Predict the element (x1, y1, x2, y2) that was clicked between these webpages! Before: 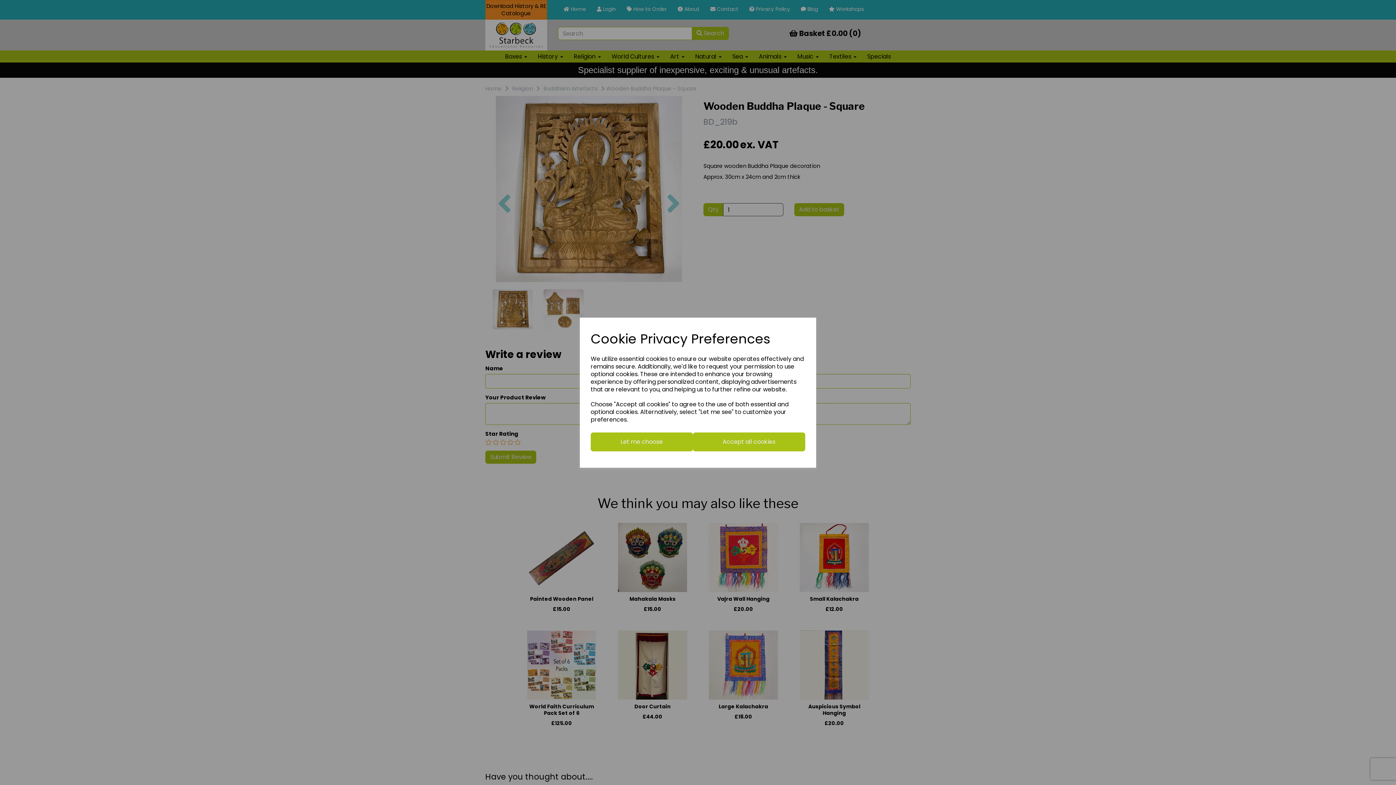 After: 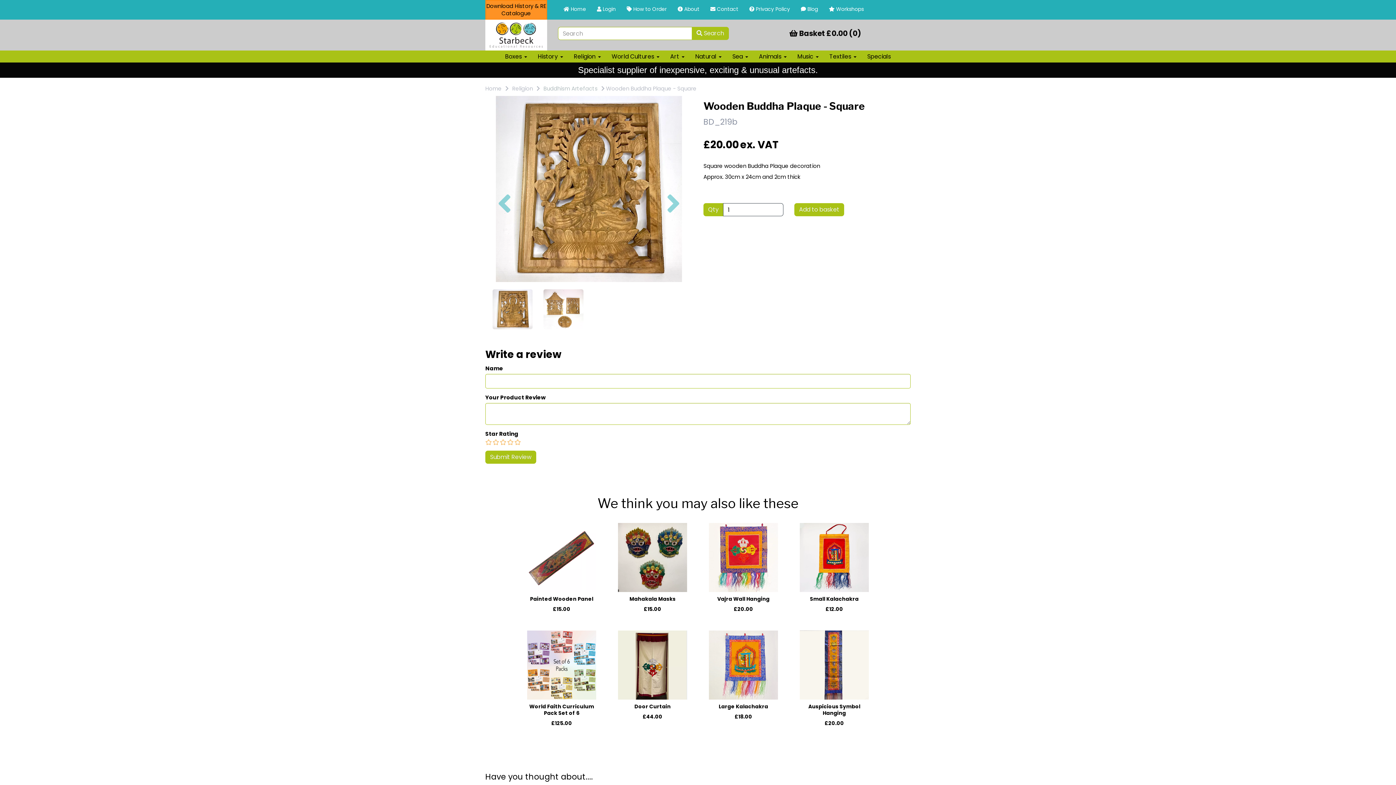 Action: label: Accept all cookies bbox: (692, 432, 805, 451)